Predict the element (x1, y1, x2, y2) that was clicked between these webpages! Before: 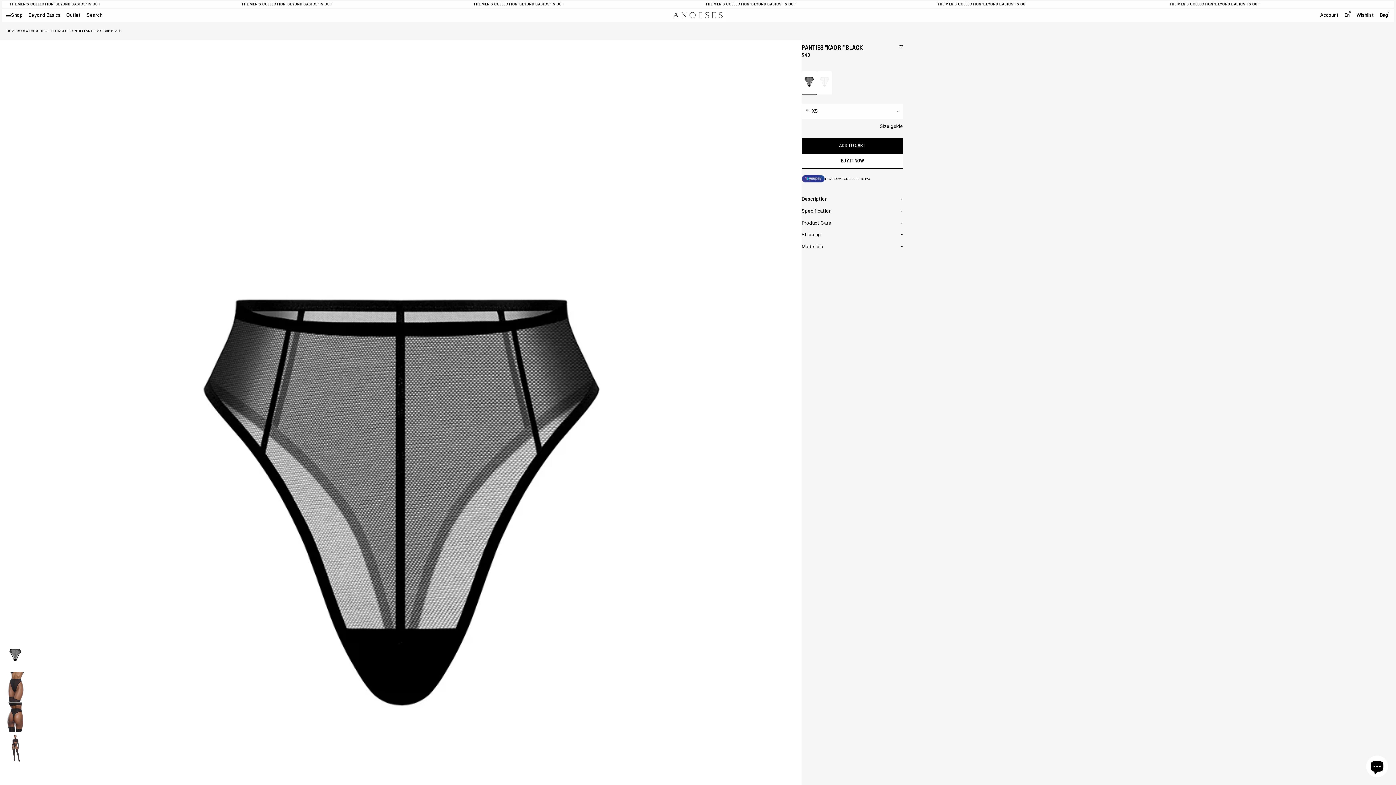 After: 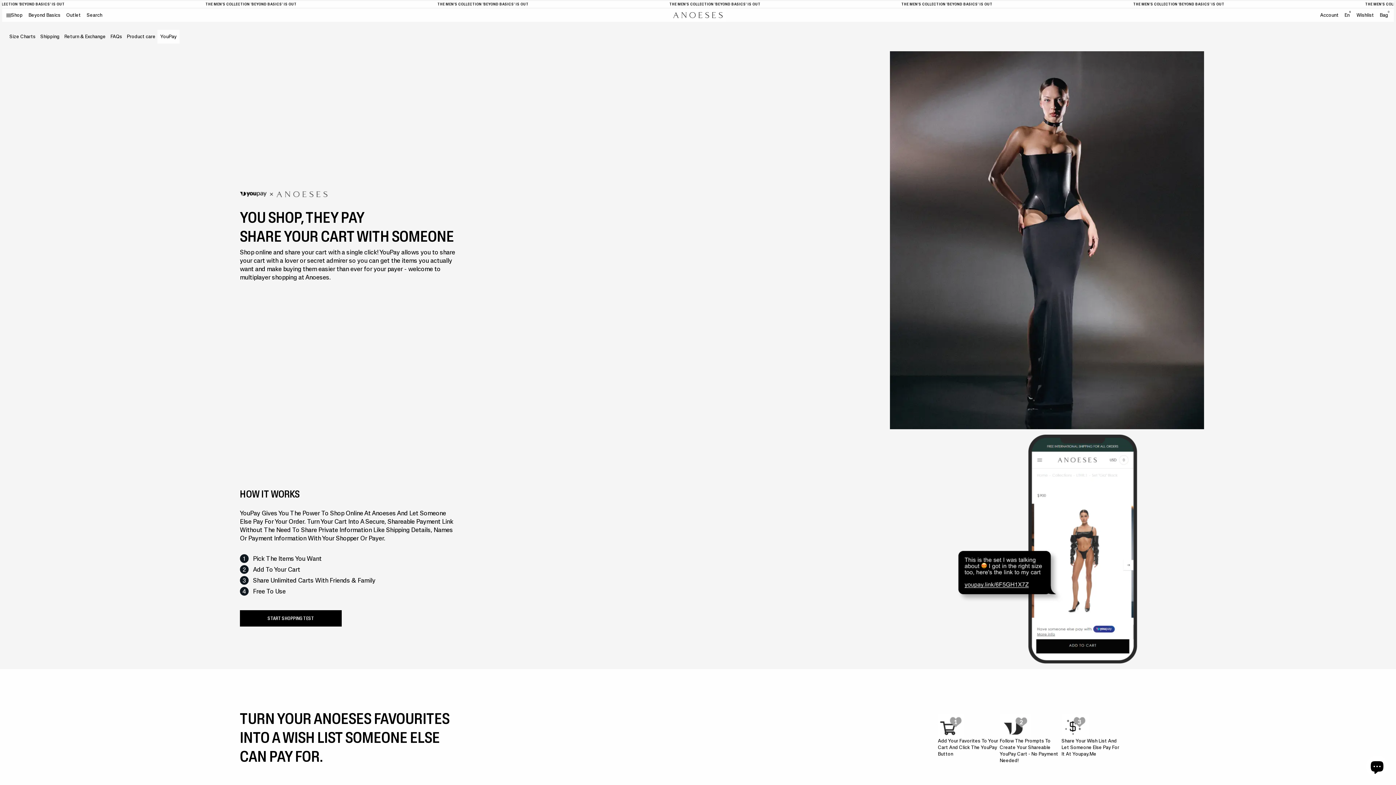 Action: label: HAVE SOMEONE ELSE TO PAY bbox: (801, 175, 903, 182)